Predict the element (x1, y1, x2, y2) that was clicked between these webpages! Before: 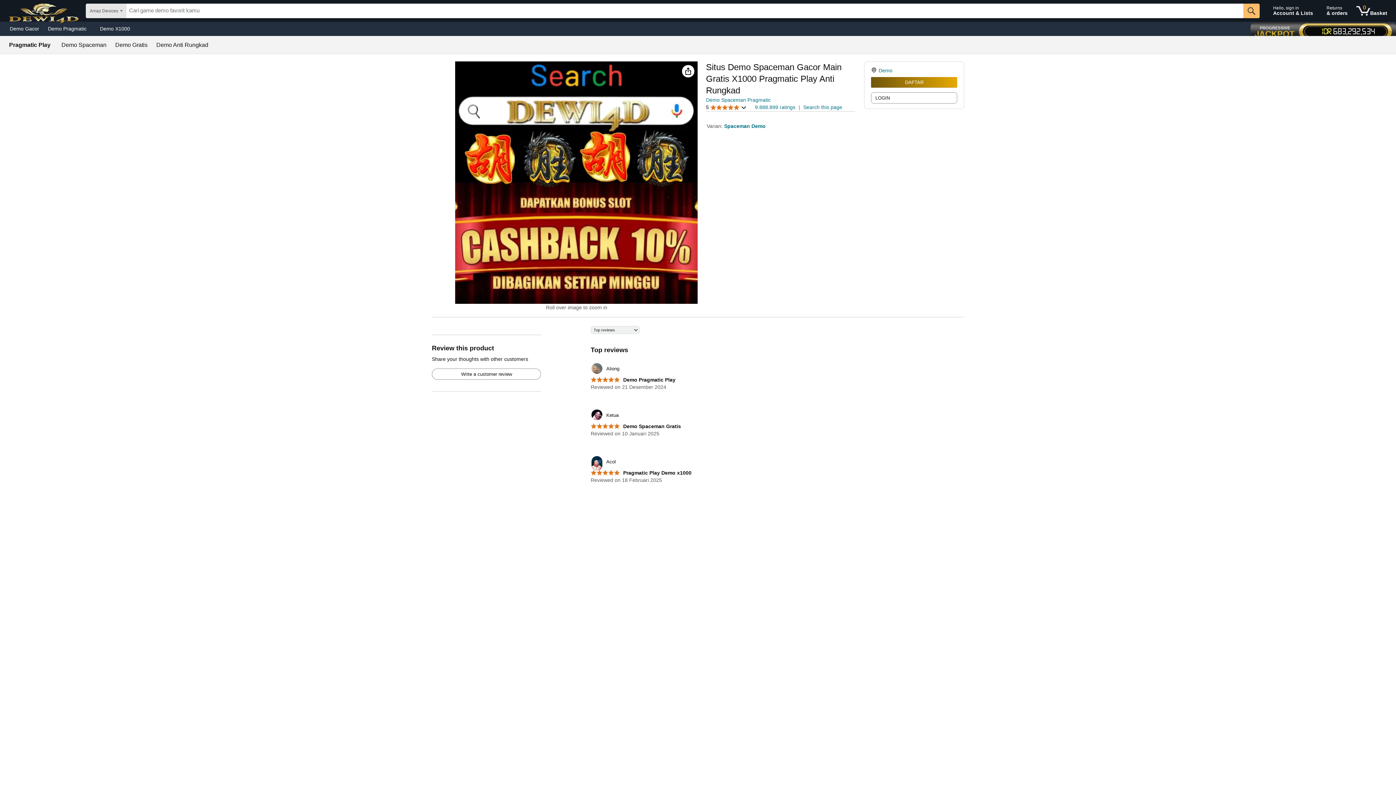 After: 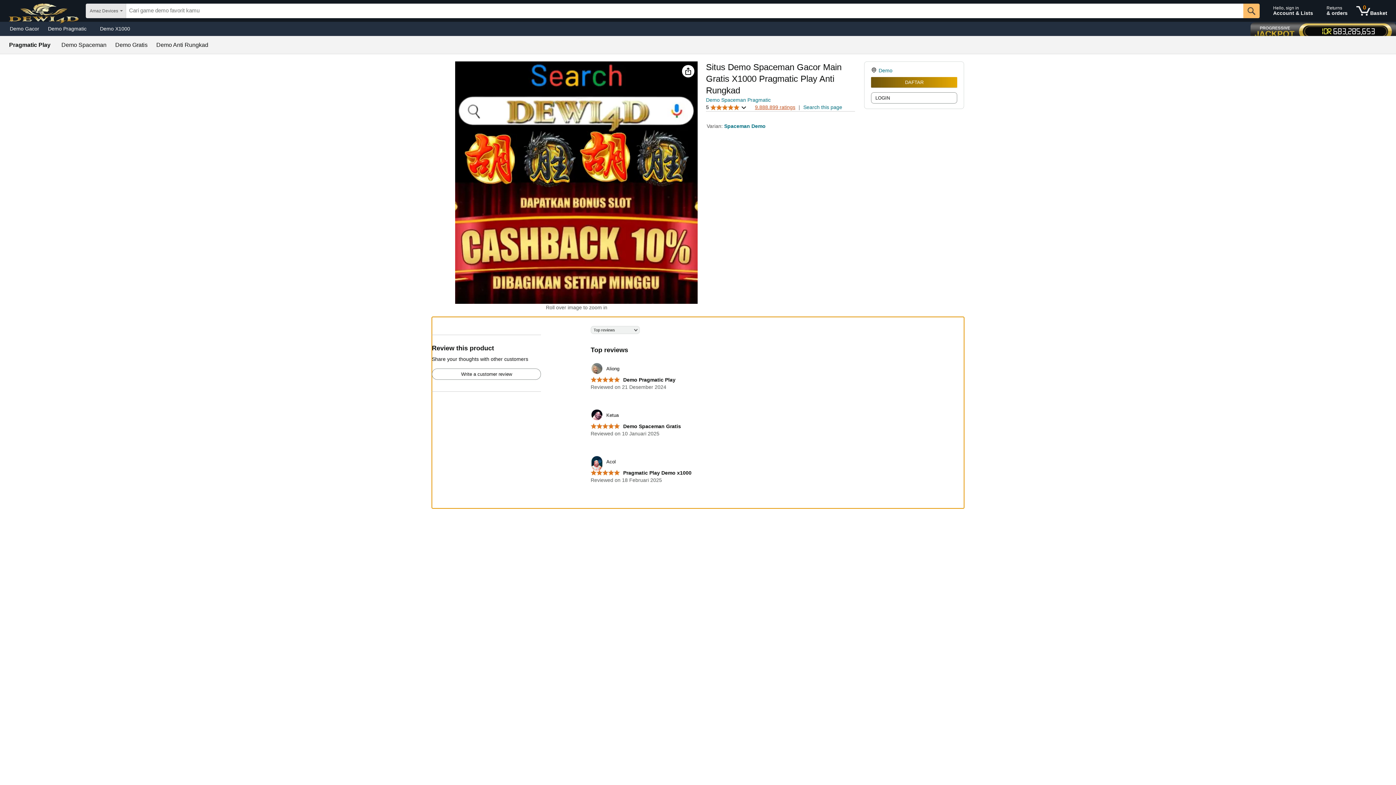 Action: label: 9.888.899 ratings bbox: (755, 104, 795, 110)